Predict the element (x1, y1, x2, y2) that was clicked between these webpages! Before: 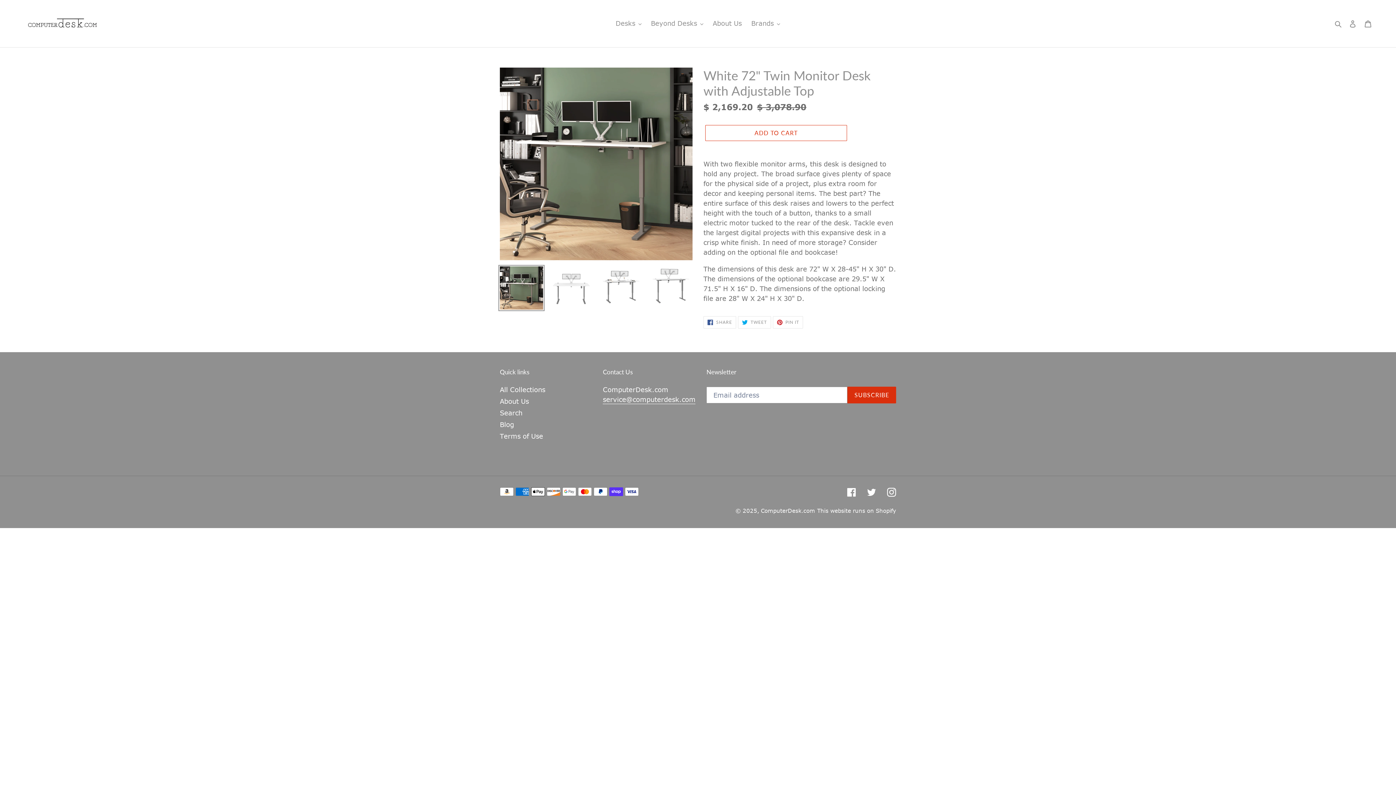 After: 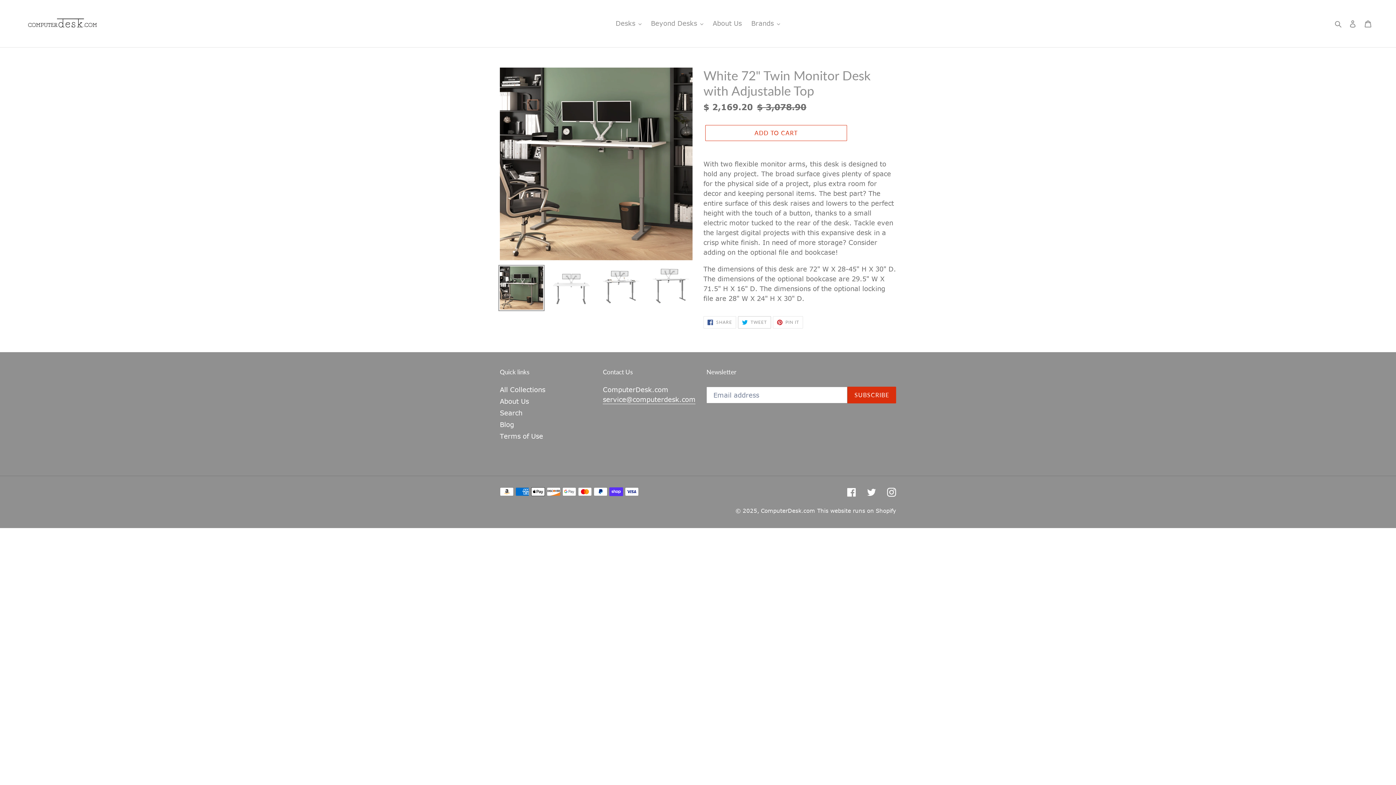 Action: bbox: (738, 316, 771, 328) label:  TWEET
TWEET ON TWITTER